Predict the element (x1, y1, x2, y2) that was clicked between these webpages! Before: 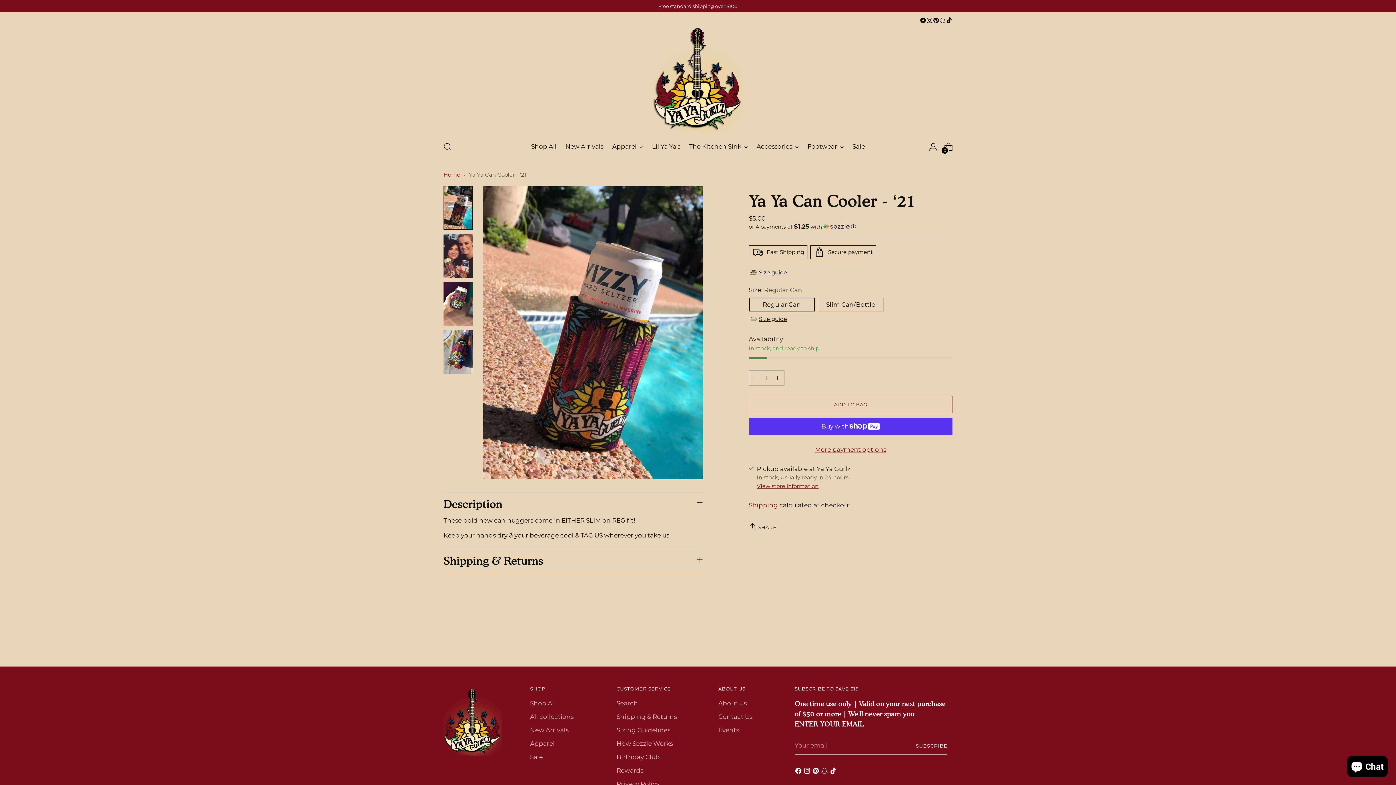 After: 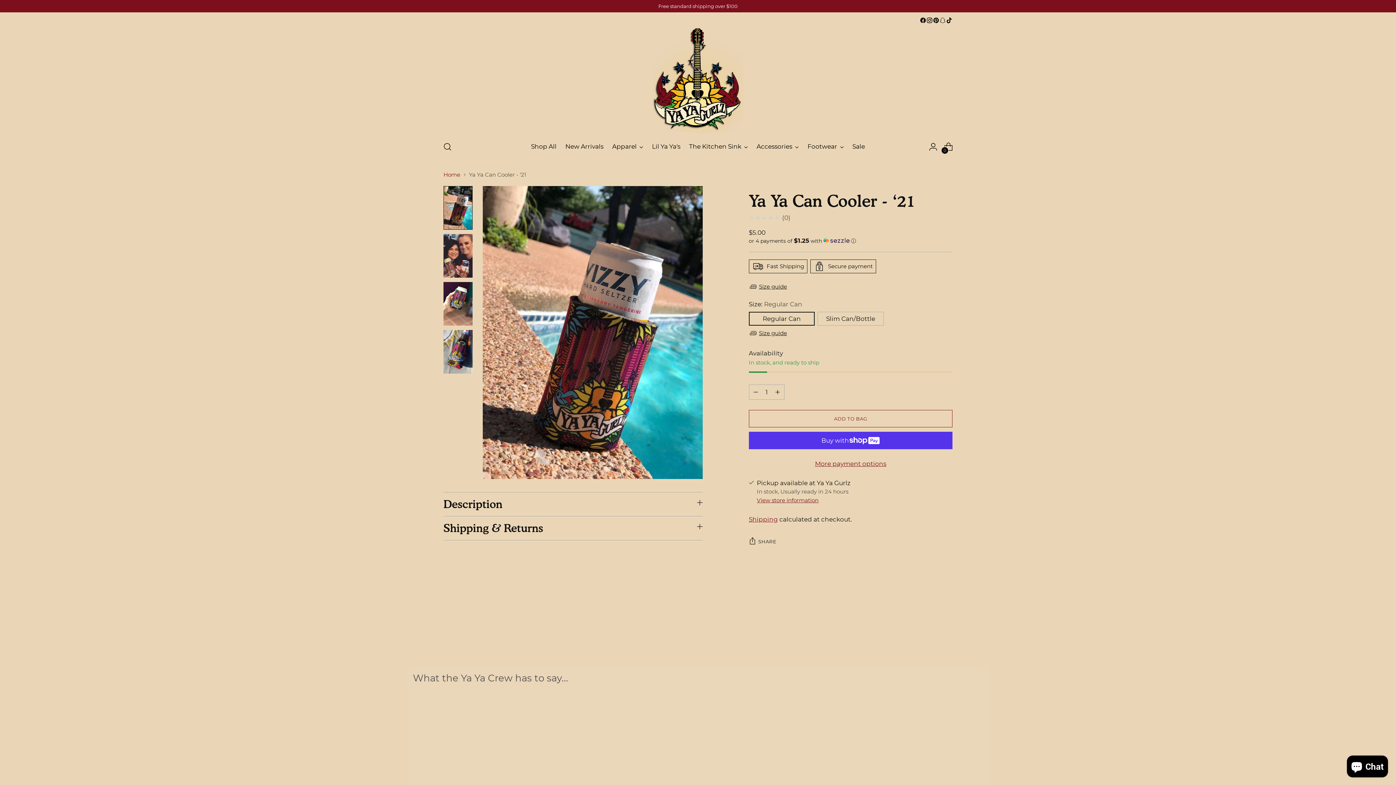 Action: label: Description bbox: (443, 492, 702, 516)